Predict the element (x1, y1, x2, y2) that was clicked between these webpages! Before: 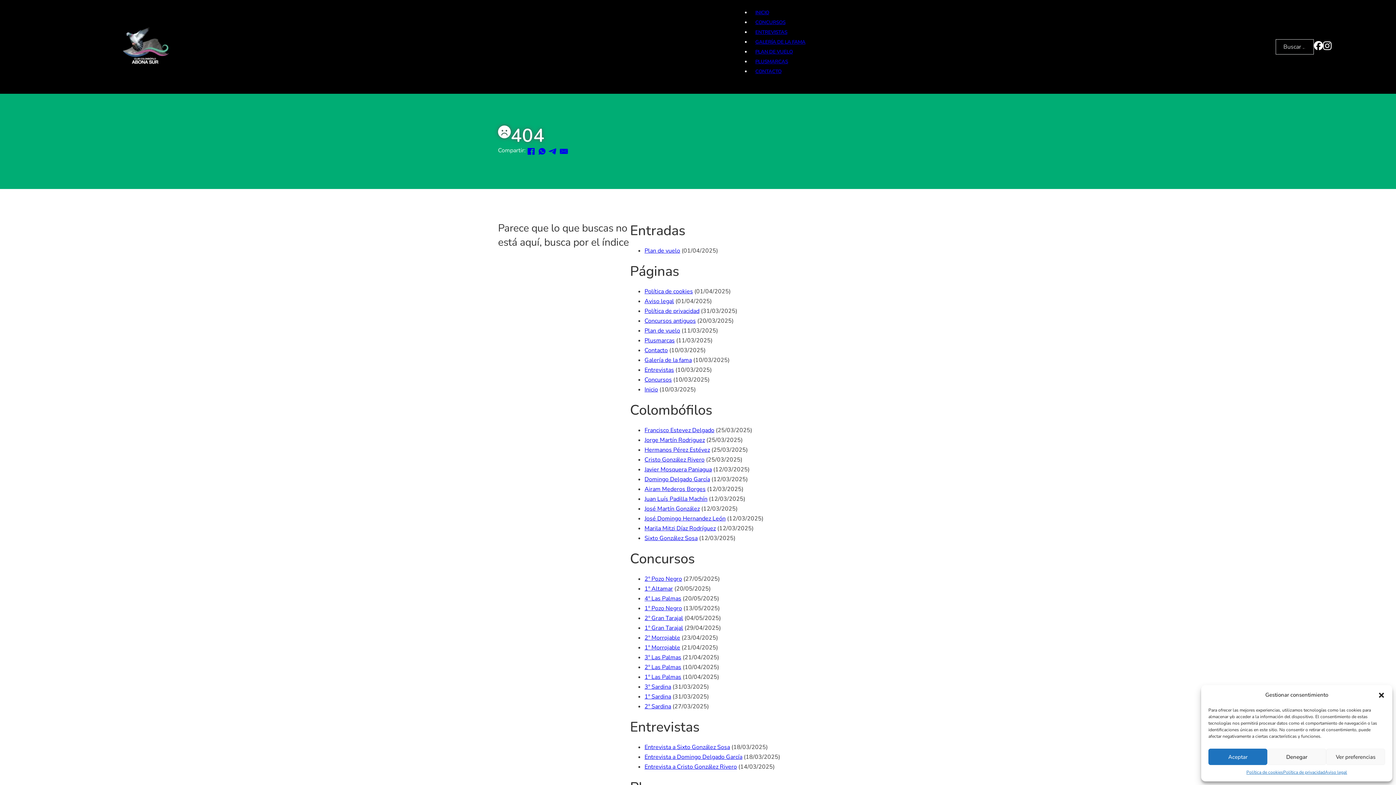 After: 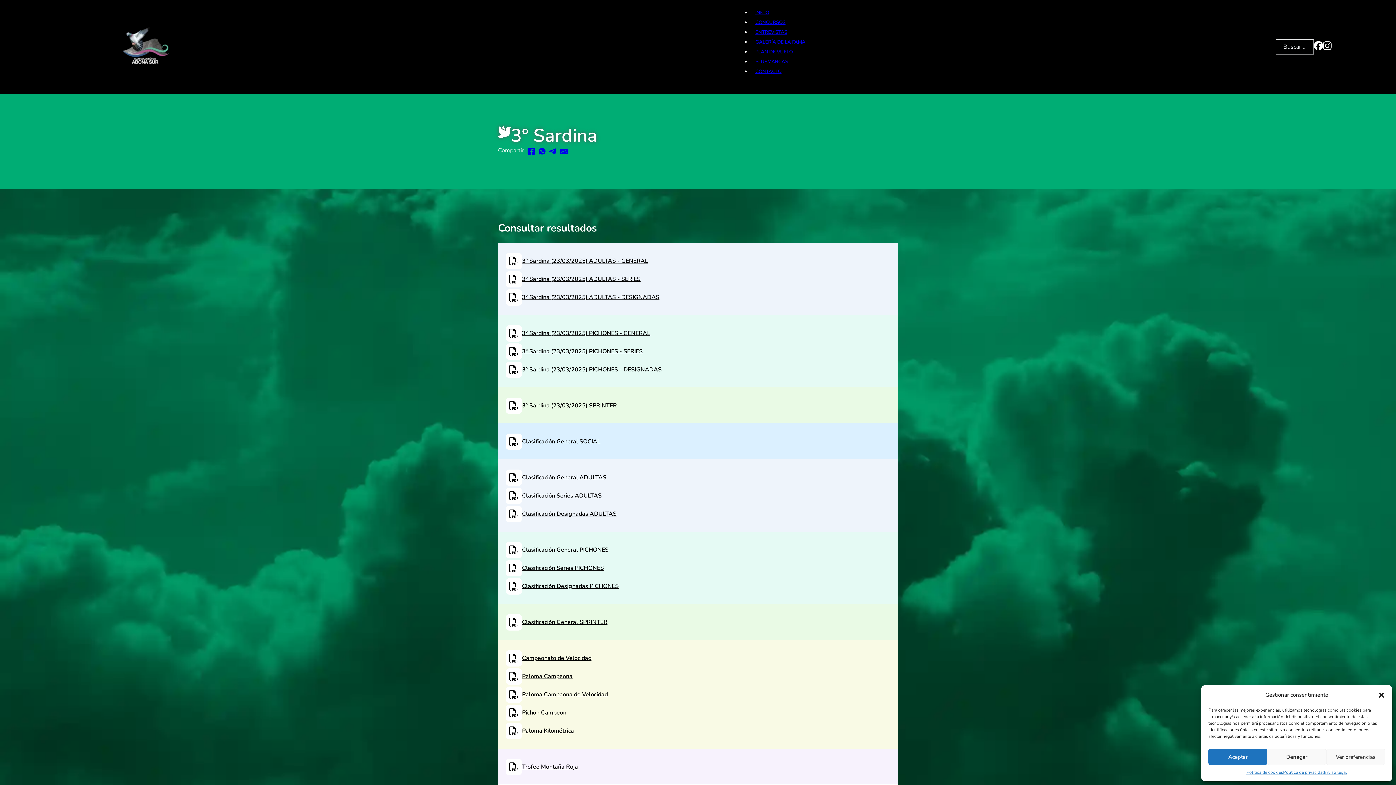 Action: label: 3º Sardina bbox: (644, 683, 671, 691)